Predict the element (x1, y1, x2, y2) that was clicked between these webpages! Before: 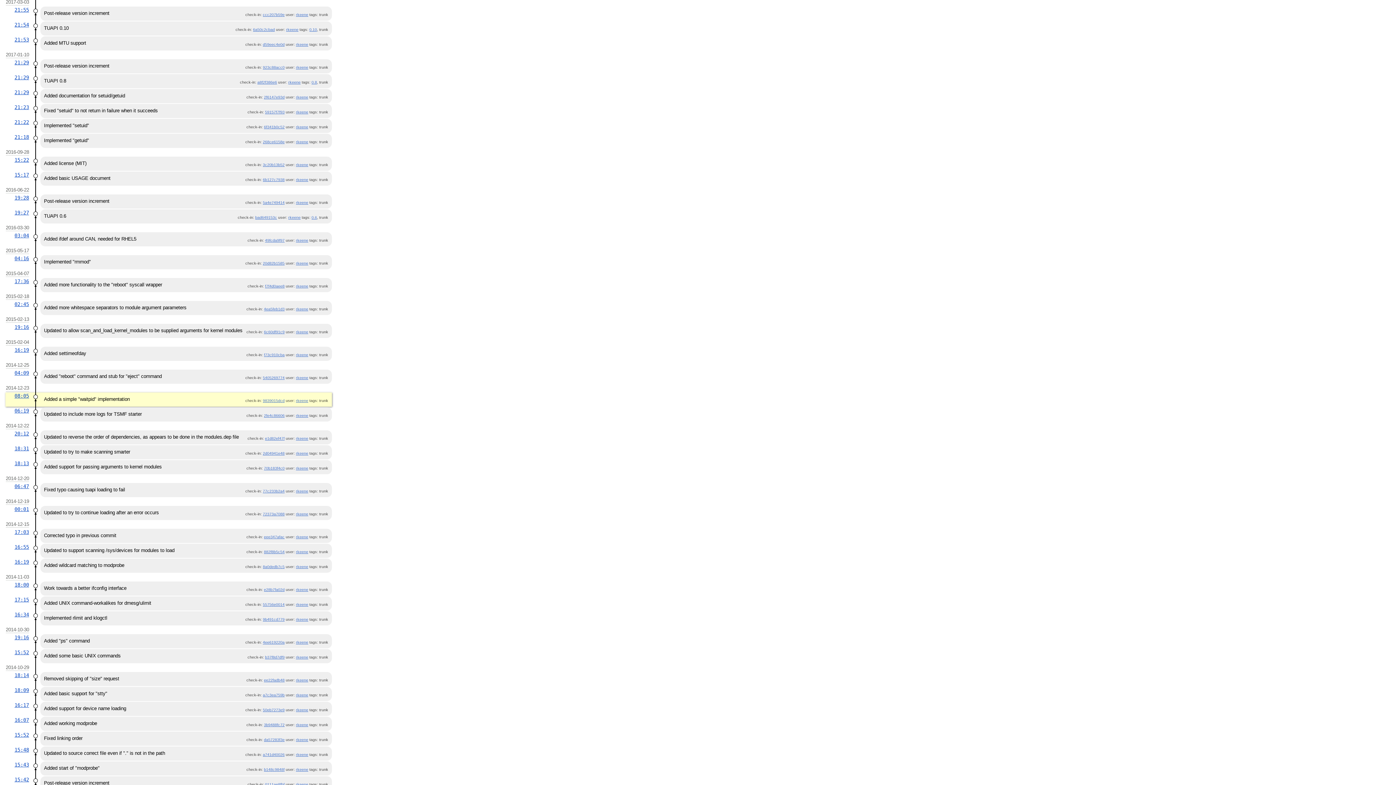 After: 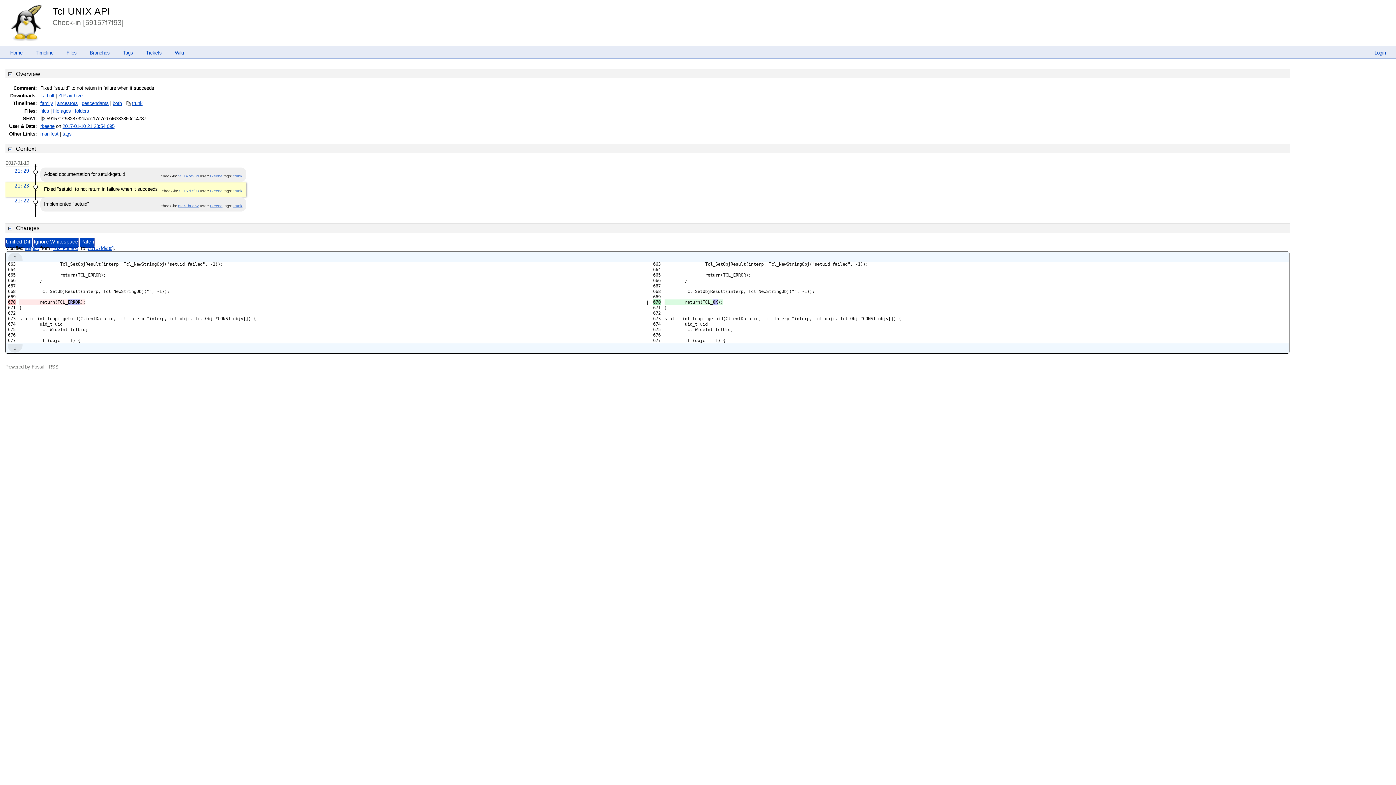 Action: bbox: (265, 109, 284, 114) label: 59157f7f93